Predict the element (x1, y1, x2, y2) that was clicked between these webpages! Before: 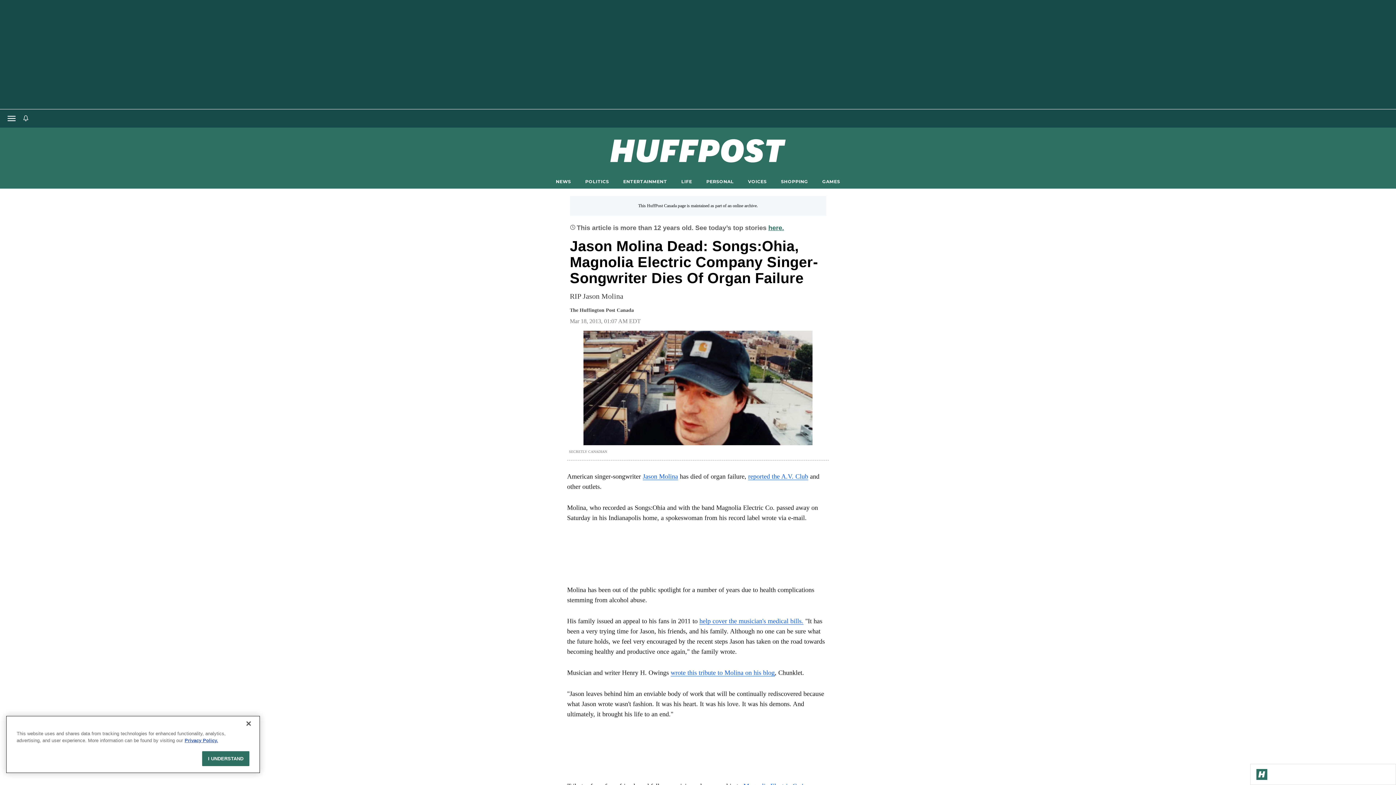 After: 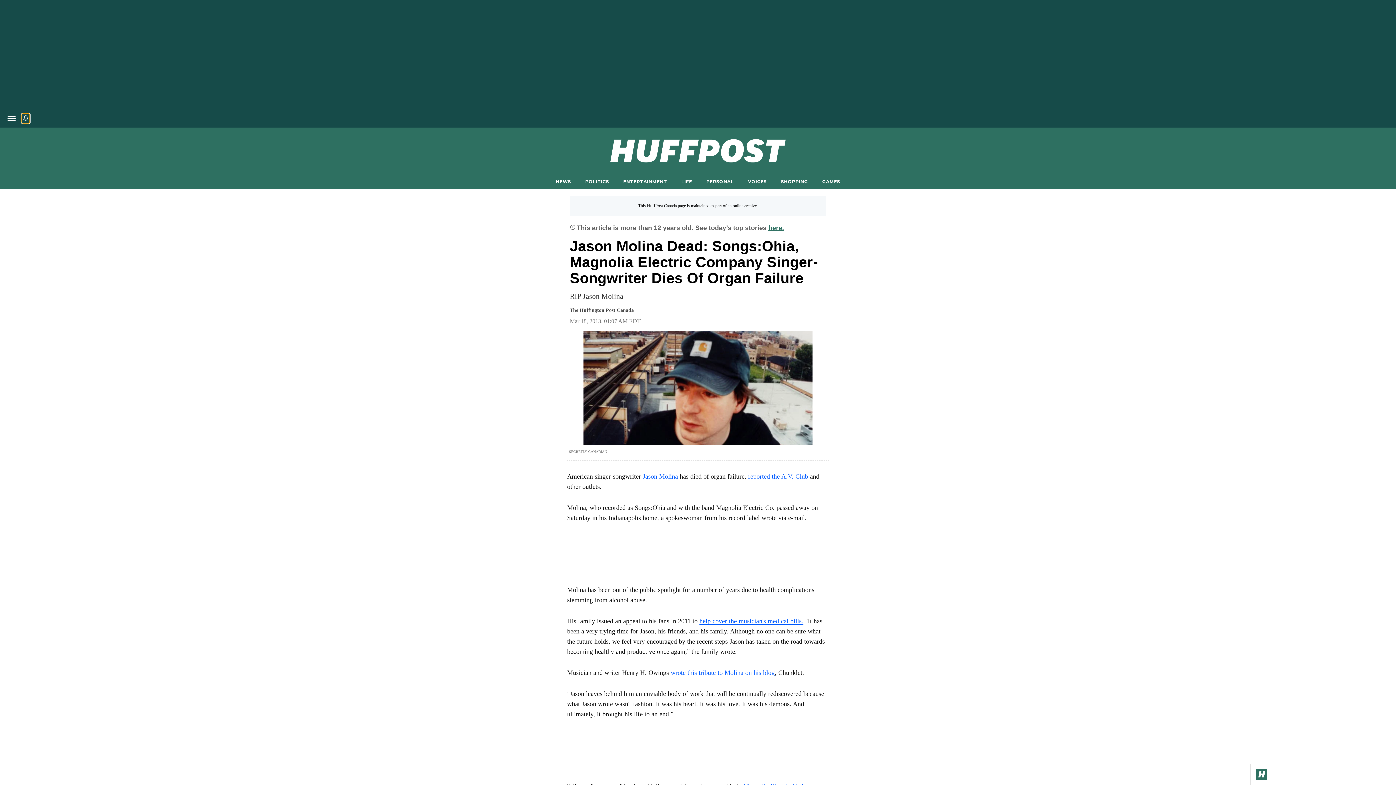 Action: bbox: (21, 113, 29, 123)